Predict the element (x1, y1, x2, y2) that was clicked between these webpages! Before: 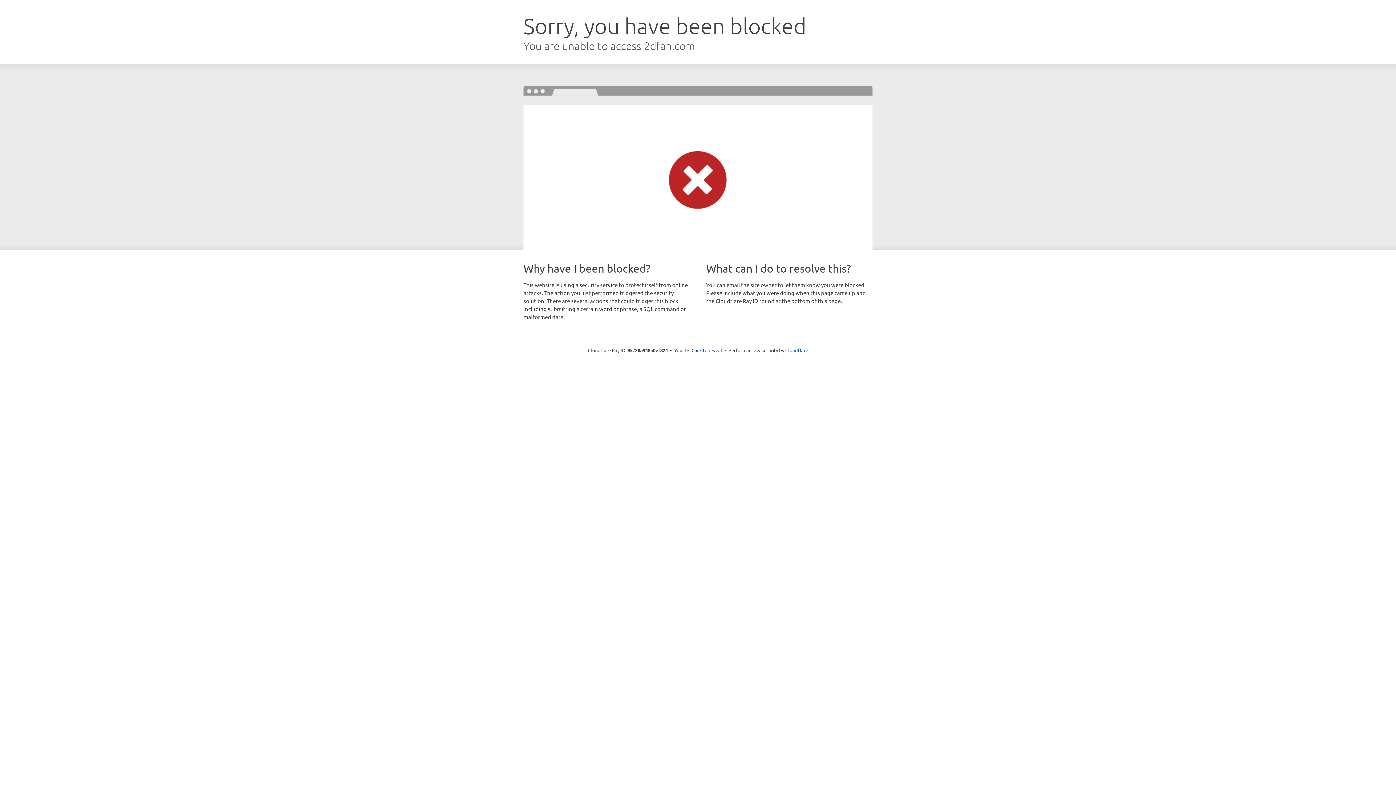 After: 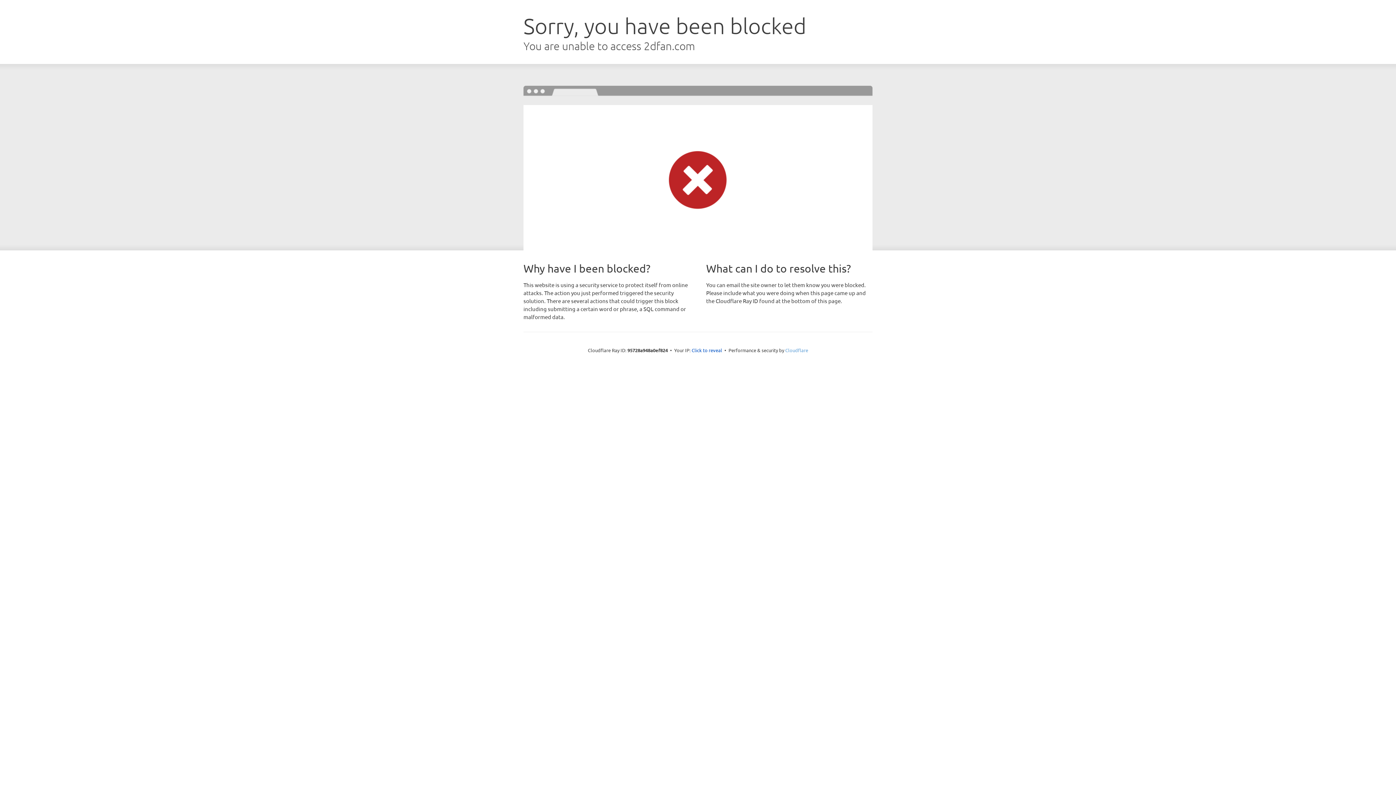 Action: bbox: (785, 347, 808, 353) label: Cloudflare